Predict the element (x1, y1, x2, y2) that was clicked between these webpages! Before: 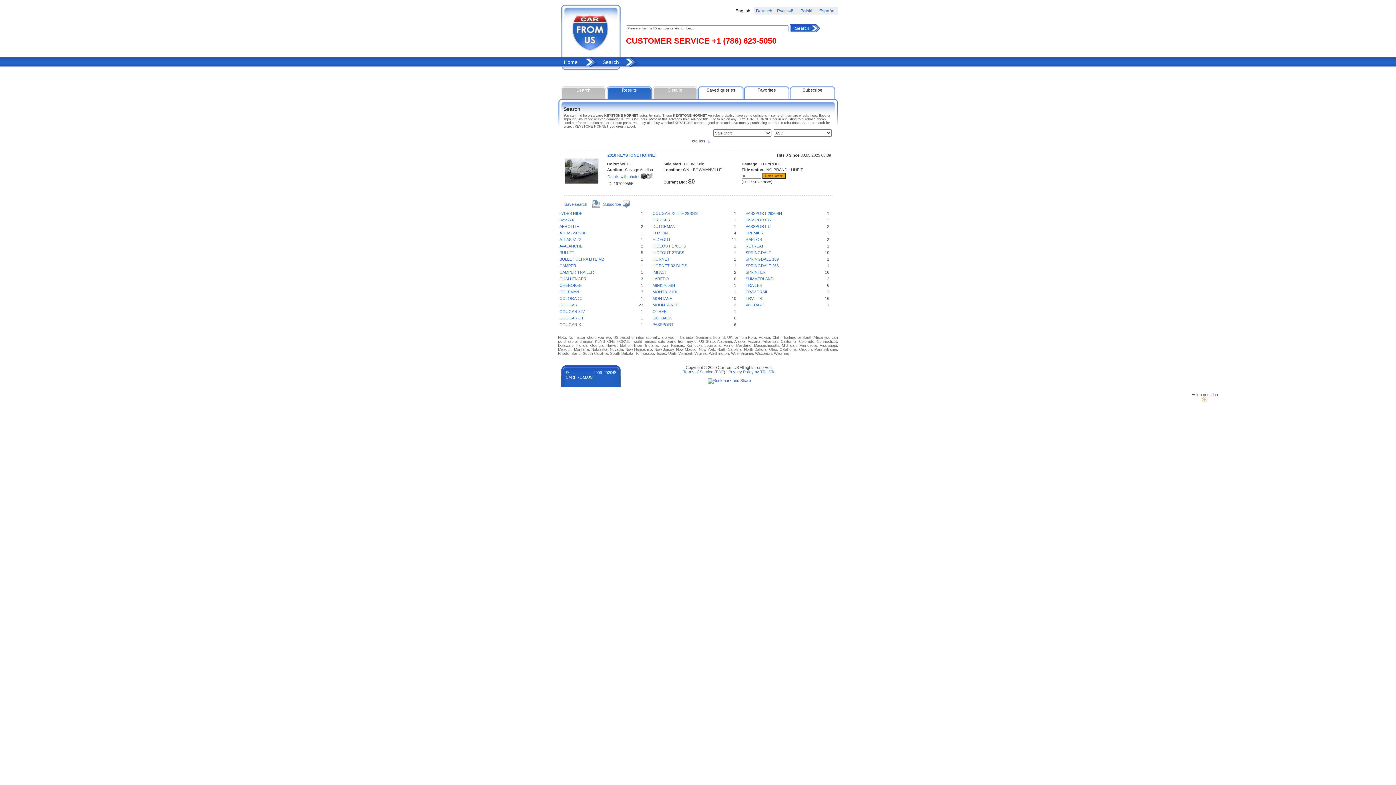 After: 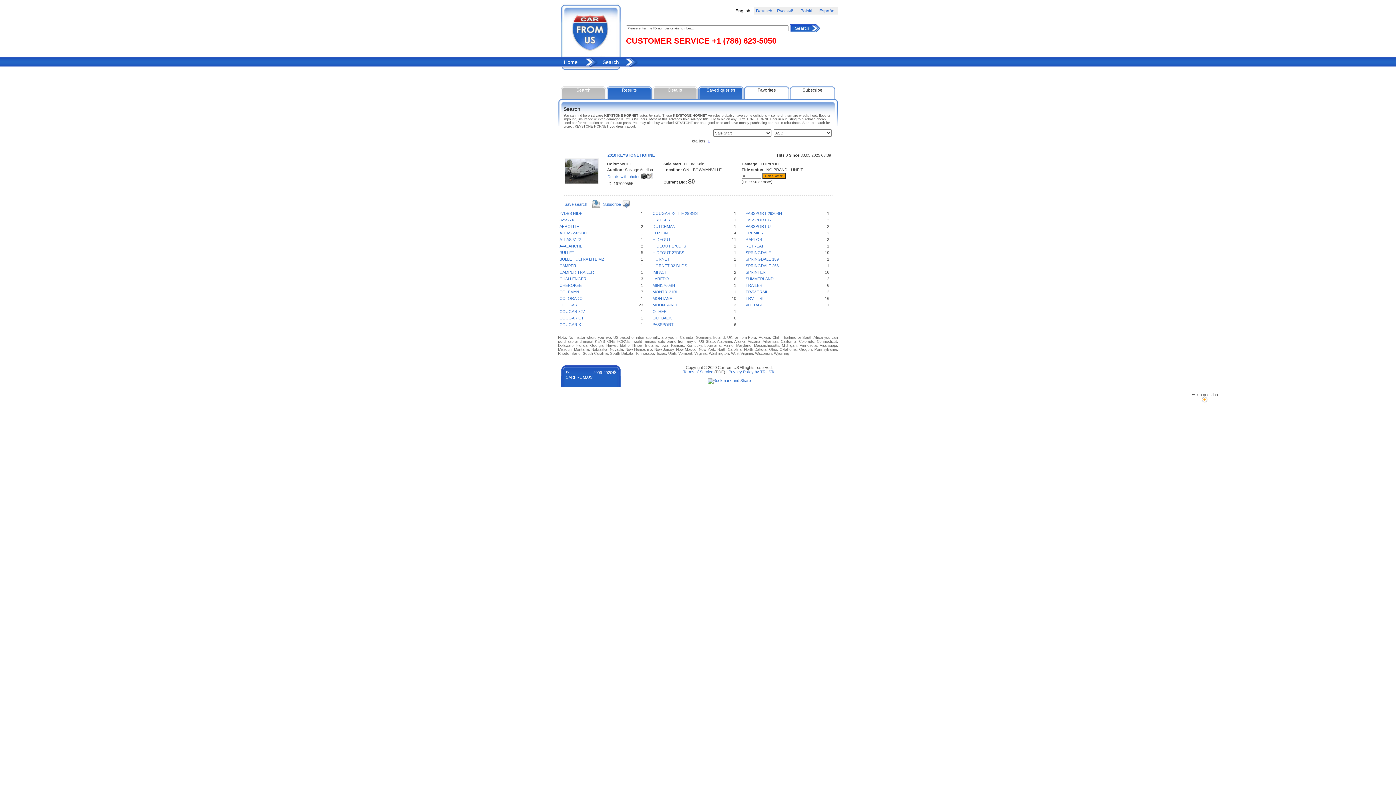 Action: label: Saved queries bbox: (698, 86, 744, 98)